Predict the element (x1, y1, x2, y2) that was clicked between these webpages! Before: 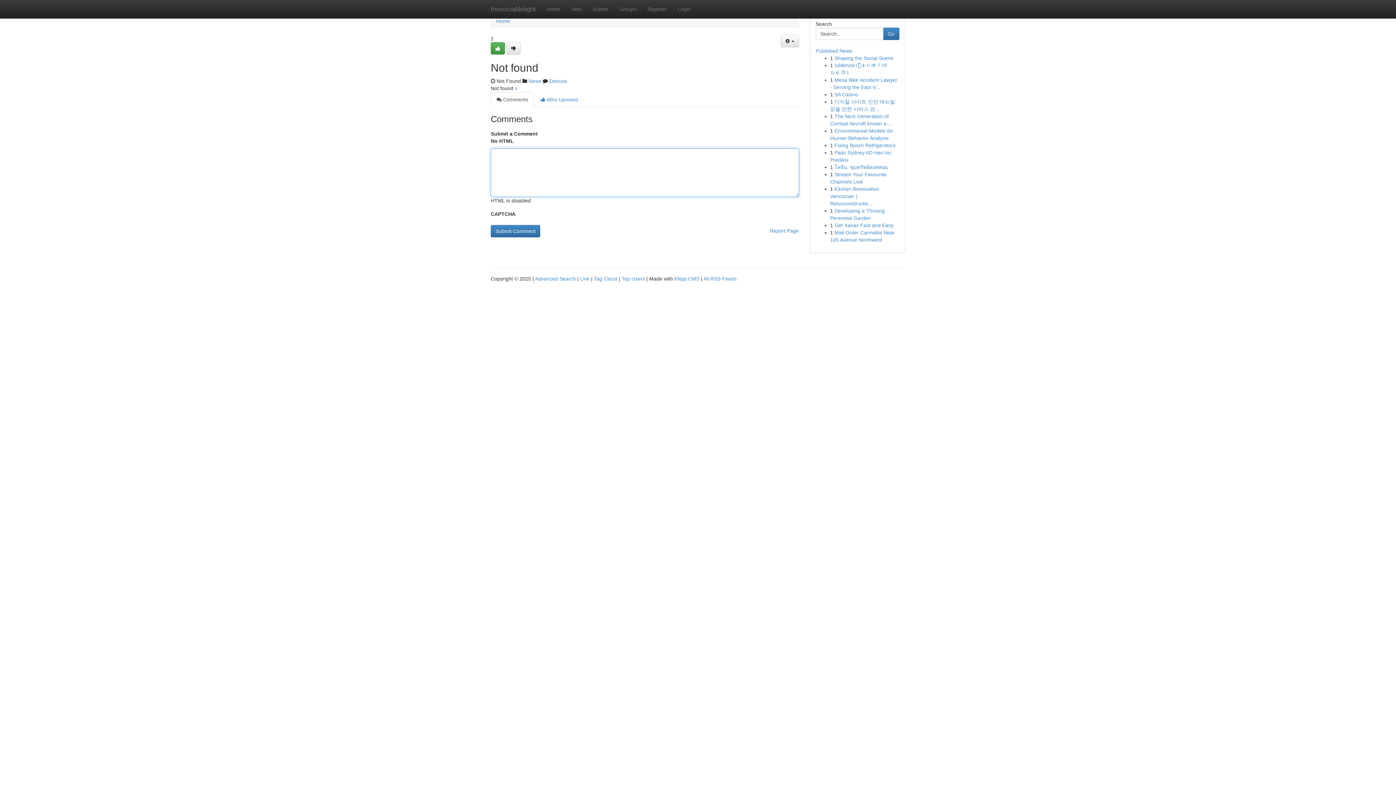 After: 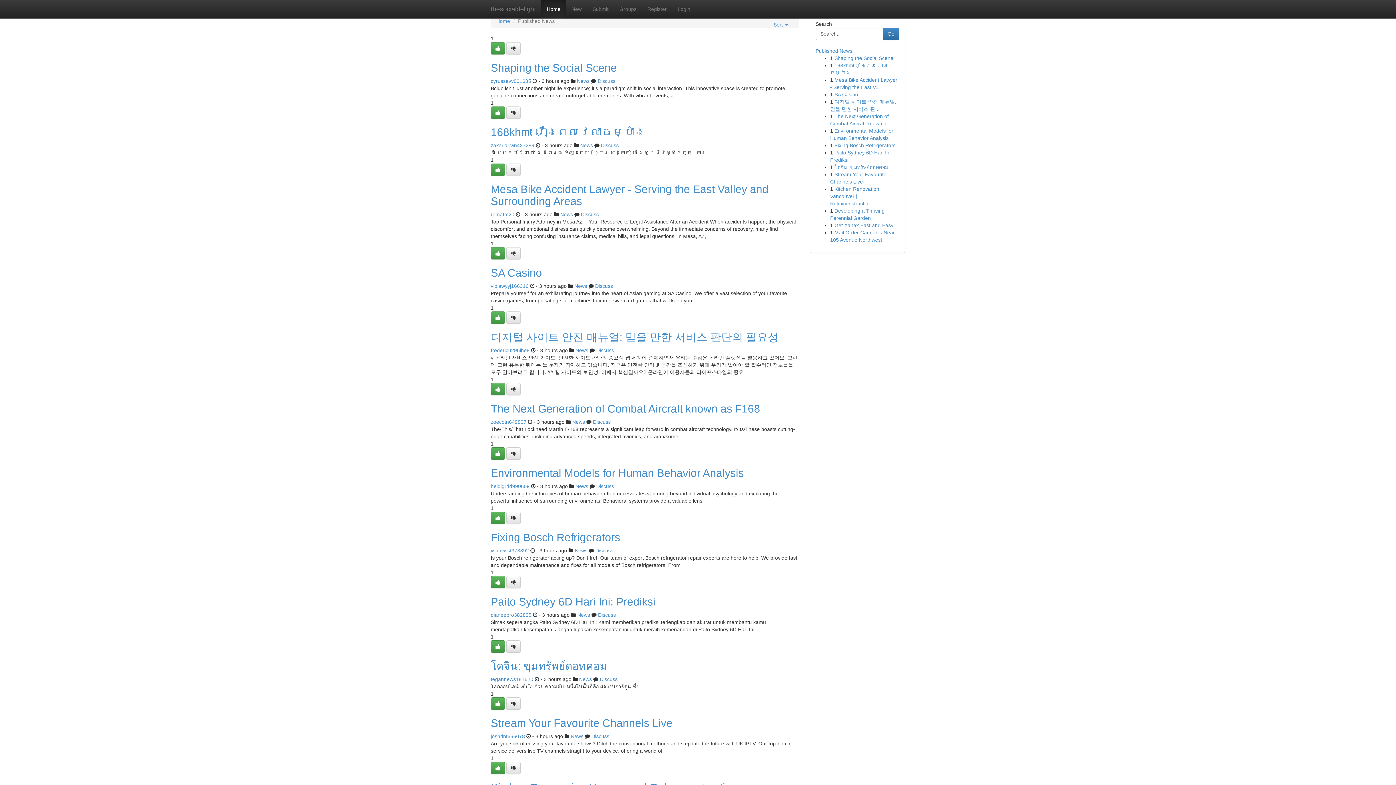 Action: bbox: (541, 0, 566, 18) label: Home